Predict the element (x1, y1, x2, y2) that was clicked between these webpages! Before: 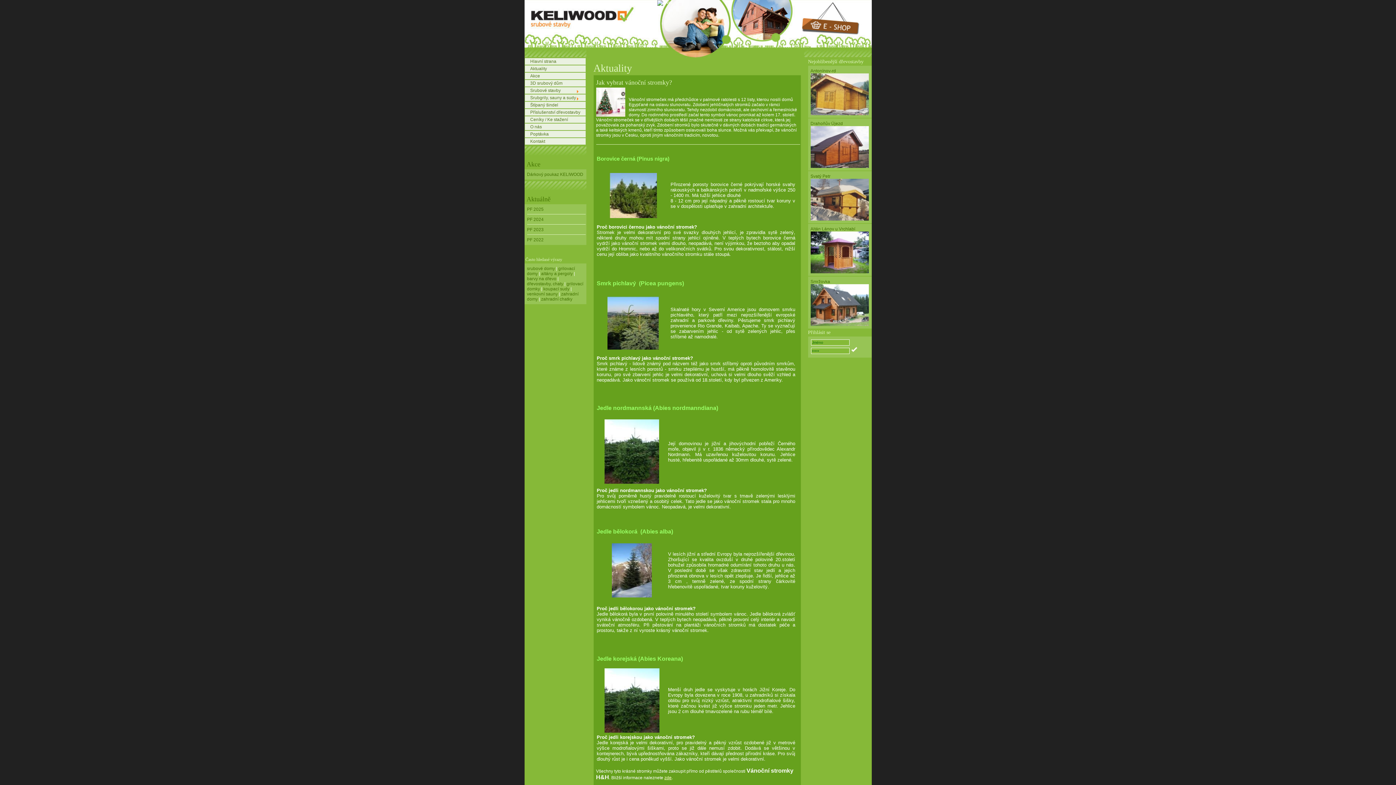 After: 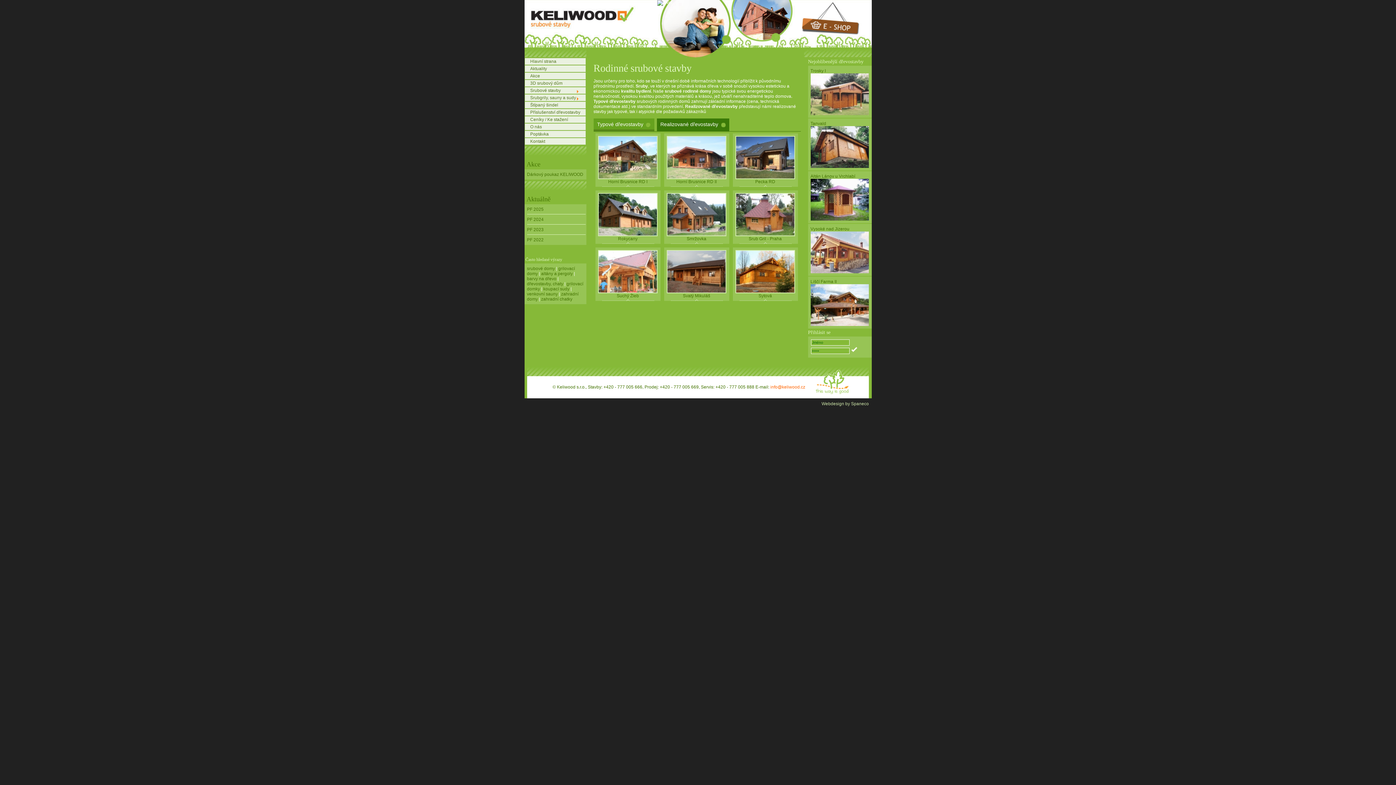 Action: label: srubové domy bbox: (527, 266, 555, 271)